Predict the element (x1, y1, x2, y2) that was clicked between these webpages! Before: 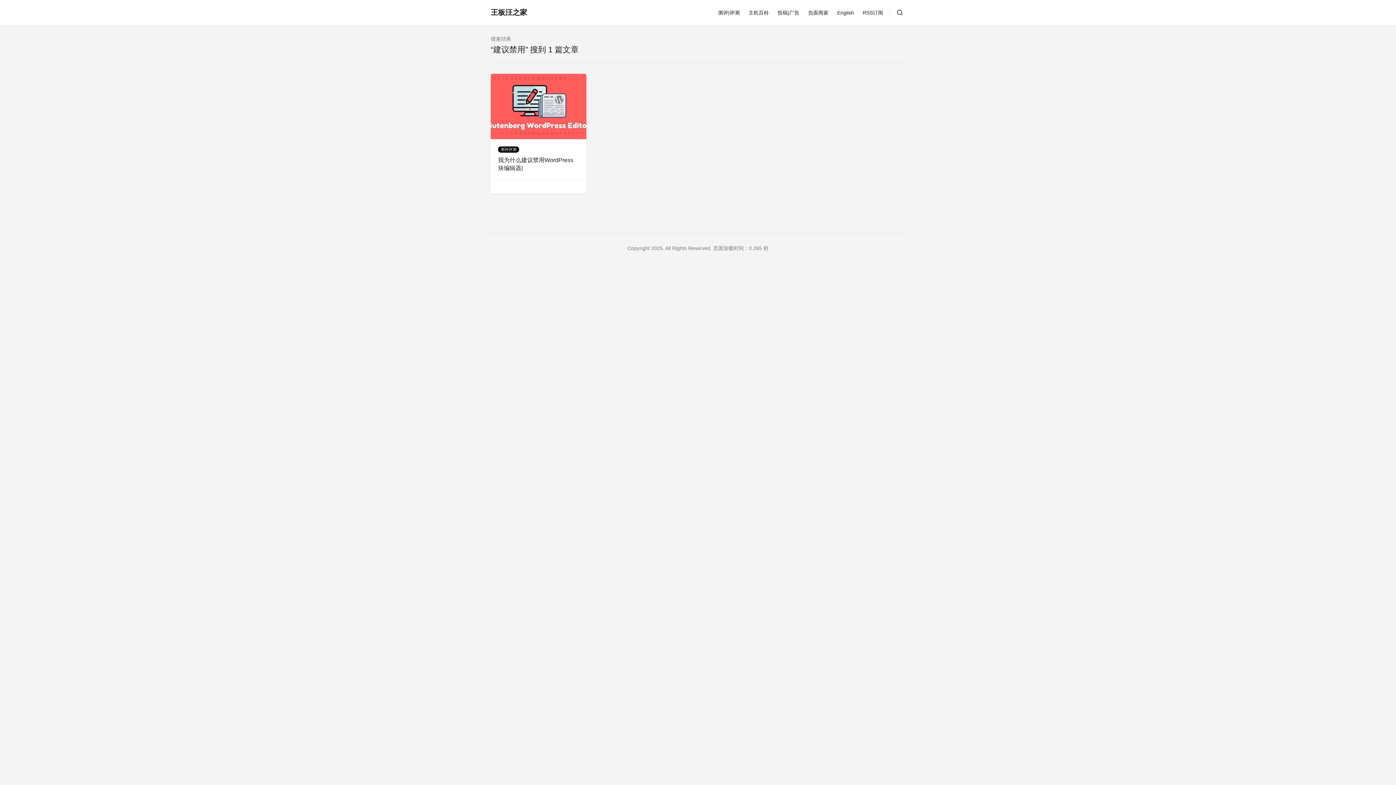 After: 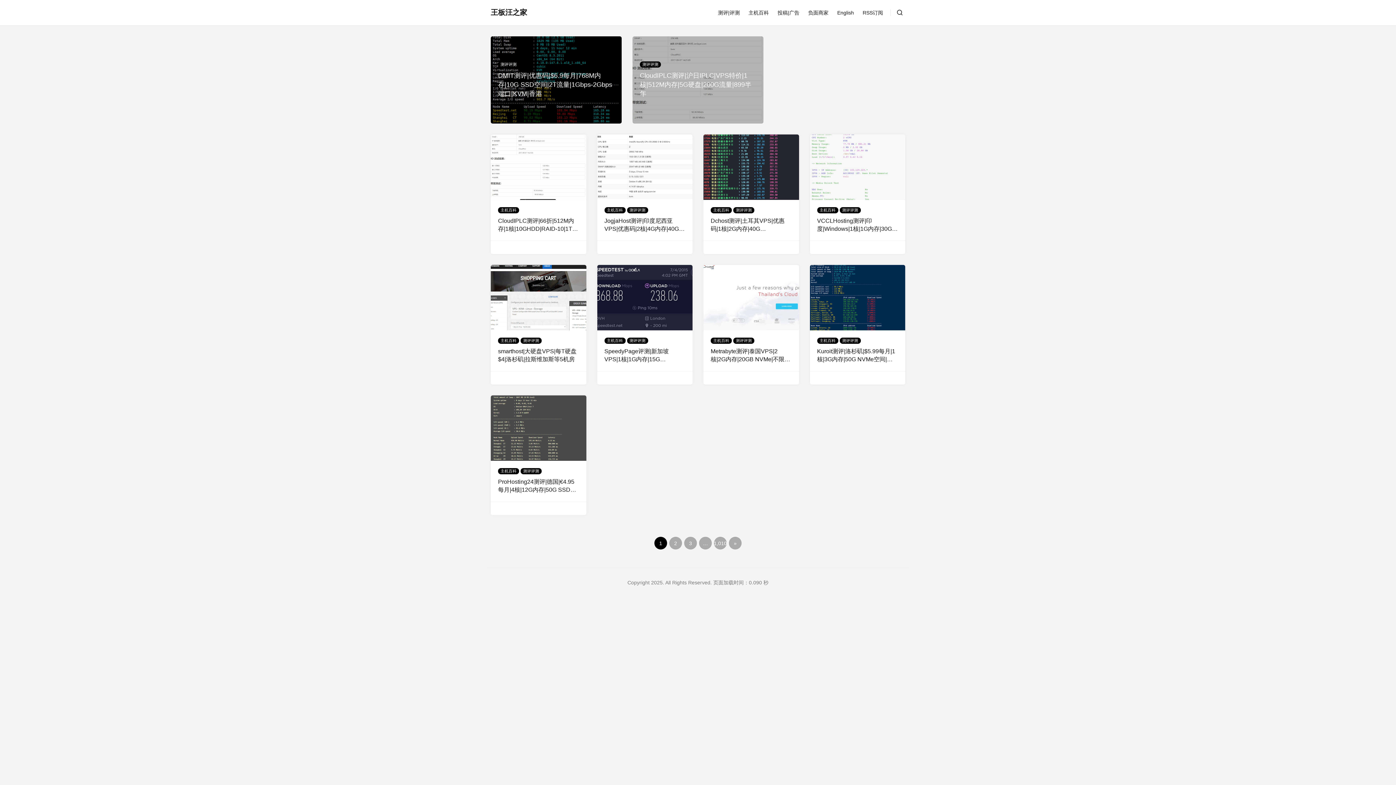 Action: bbox: (490, 8, 527, 16) label: 王板汪之家